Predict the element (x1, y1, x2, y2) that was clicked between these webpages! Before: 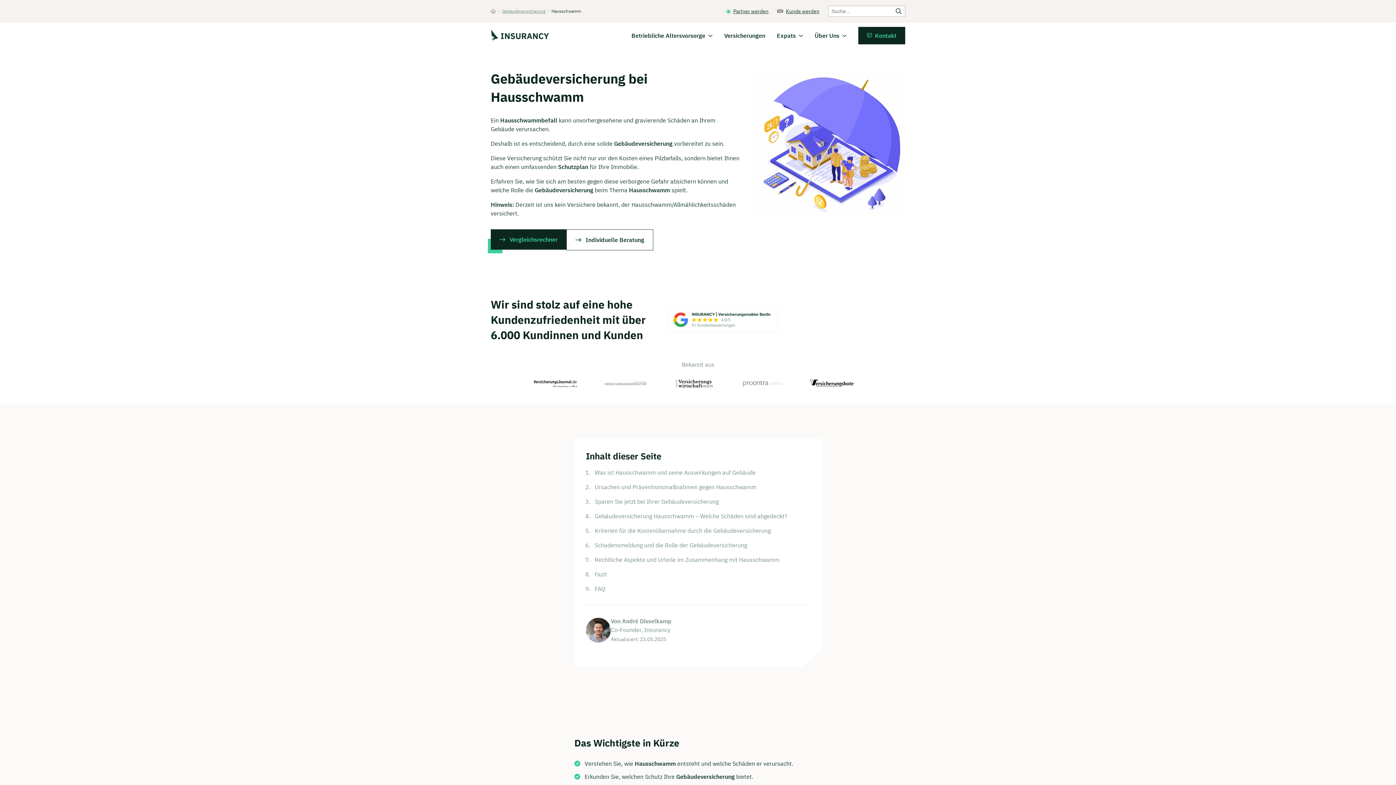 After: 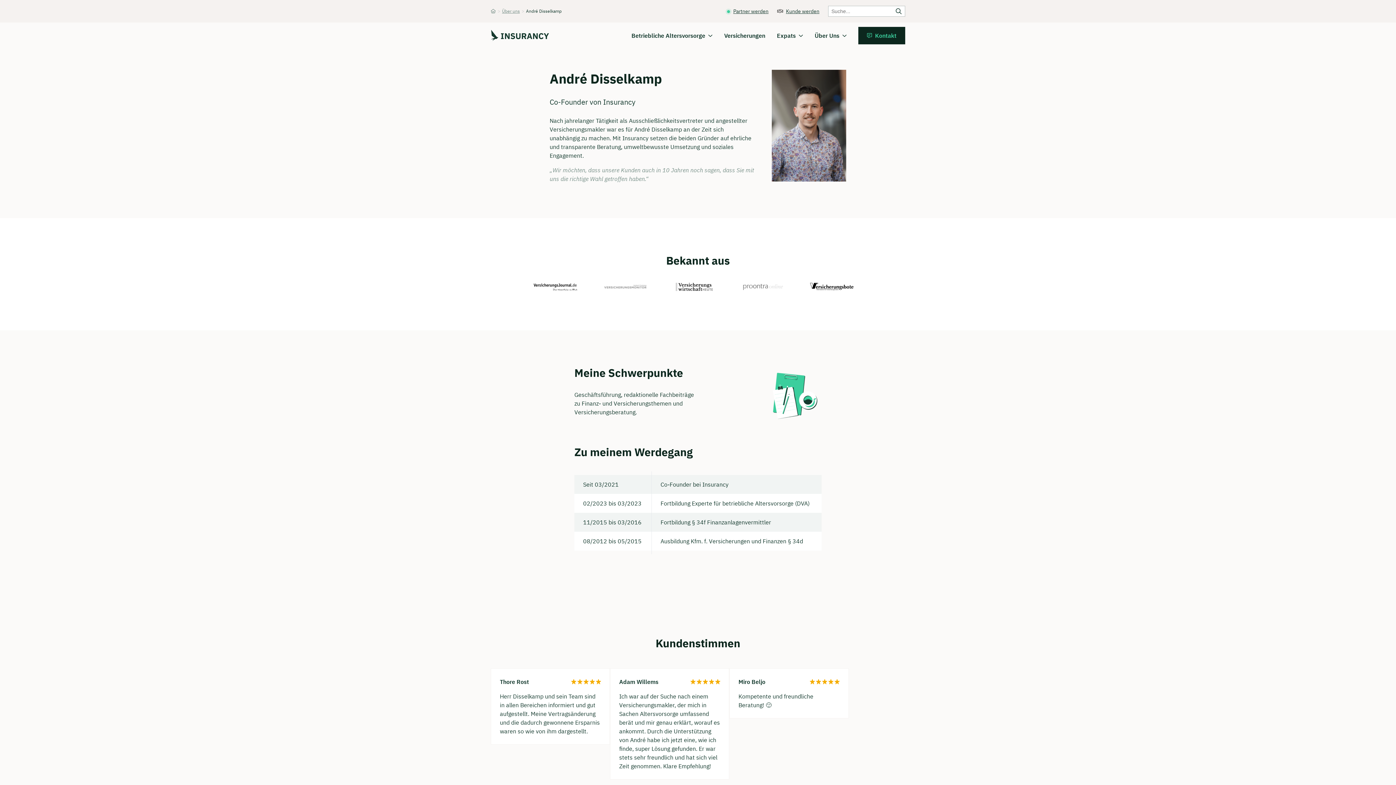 Action: bbox: (586, 617, 671, 643) label: Von André Disselkamp
Co-Founder, Insurancy

Aktualisiert: 23.05.2025